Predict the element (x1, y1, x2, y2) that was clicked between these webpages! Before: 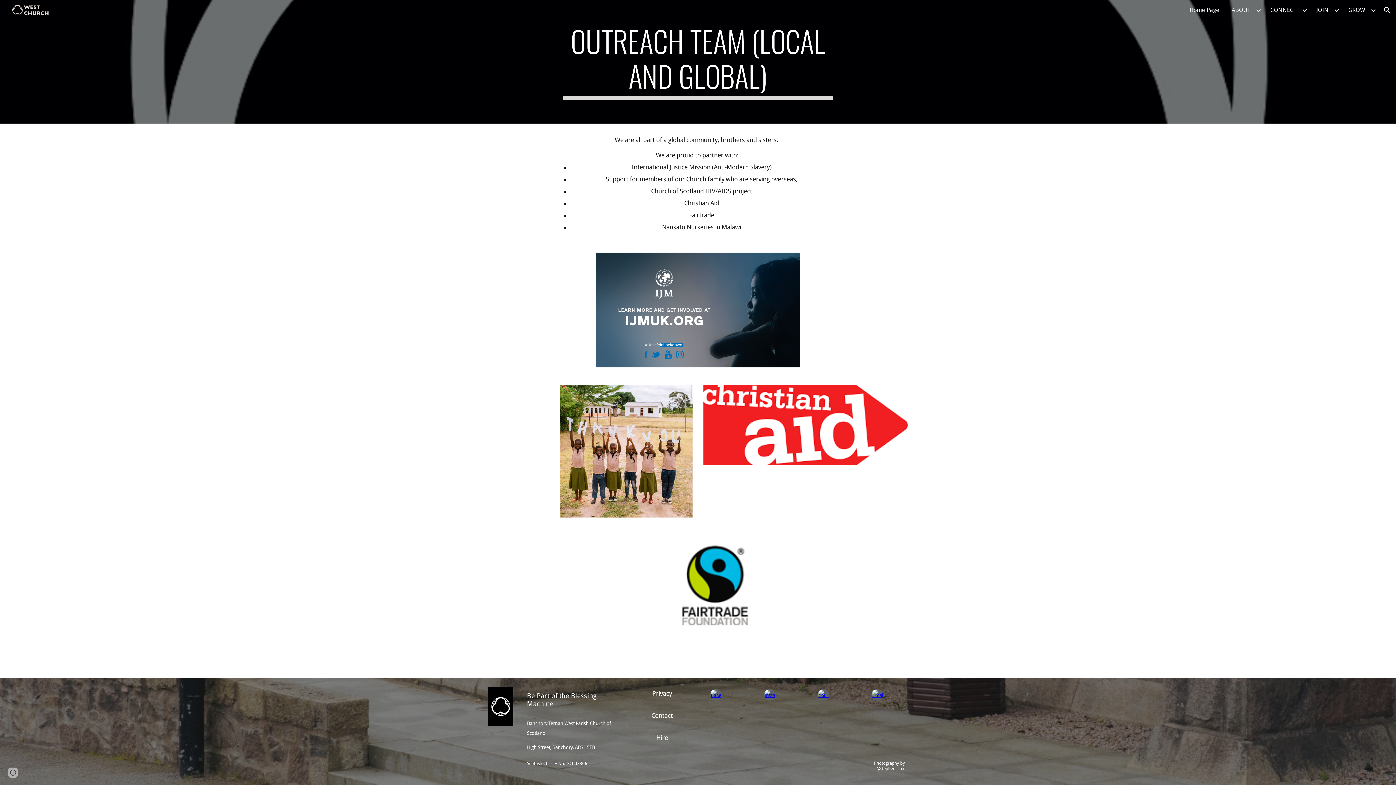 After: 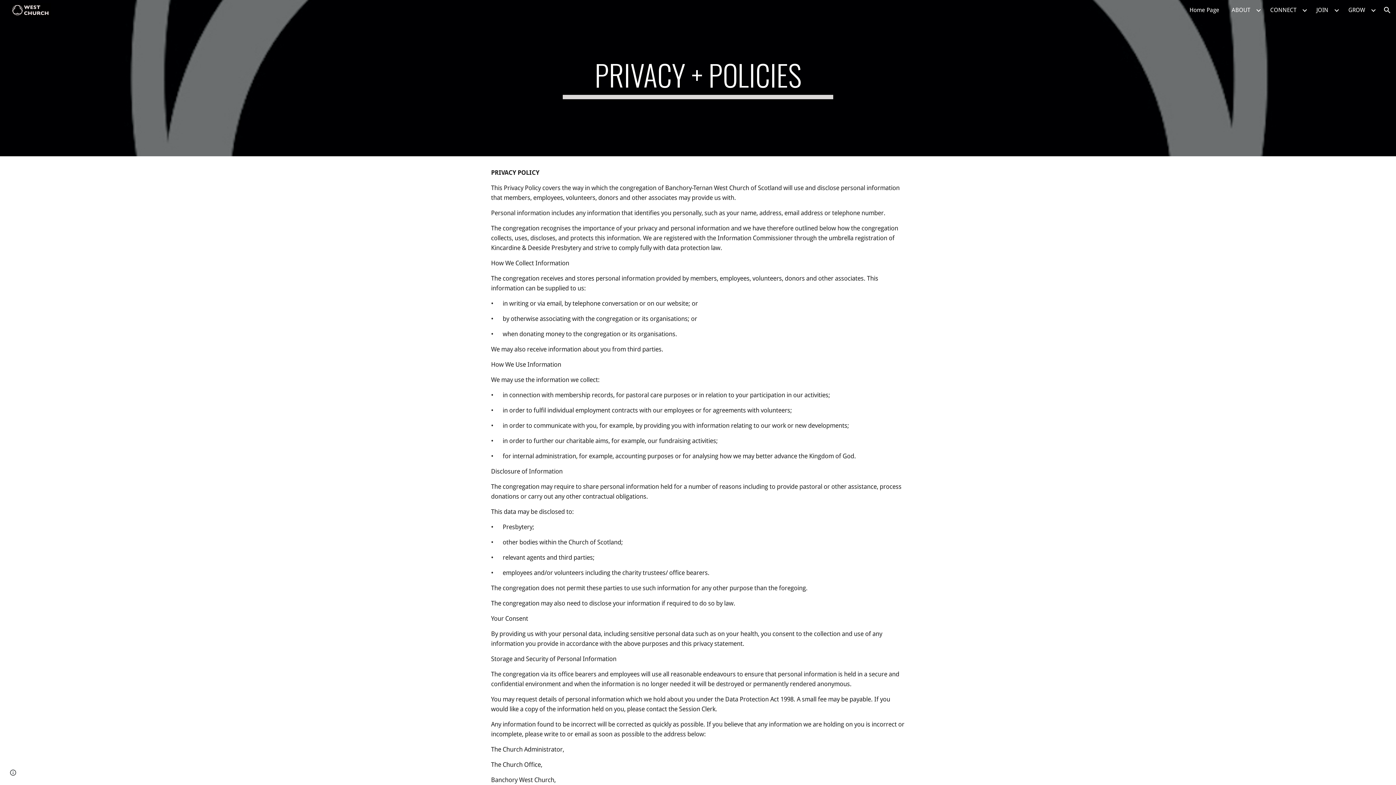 Action: bbox: (631, 683, 692, 704) label: Privacy